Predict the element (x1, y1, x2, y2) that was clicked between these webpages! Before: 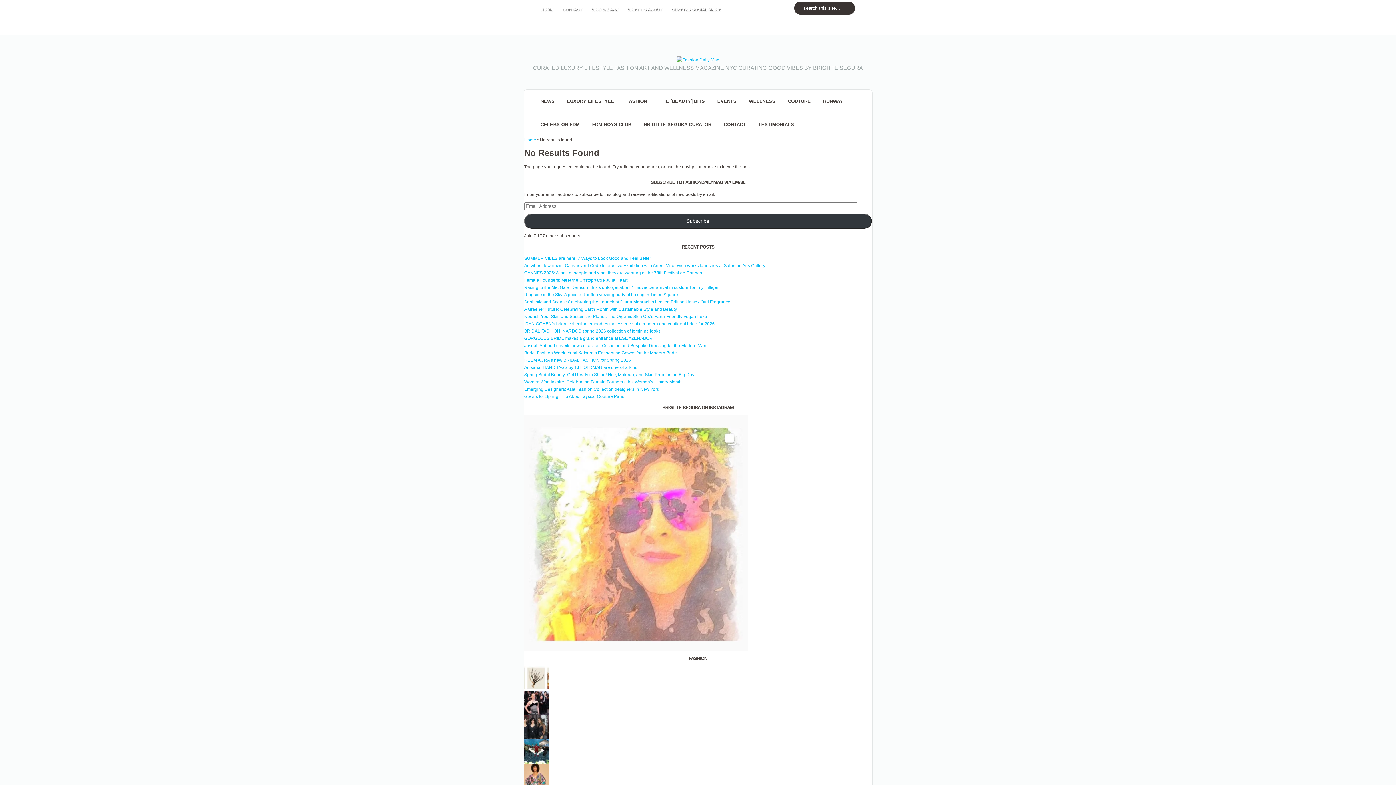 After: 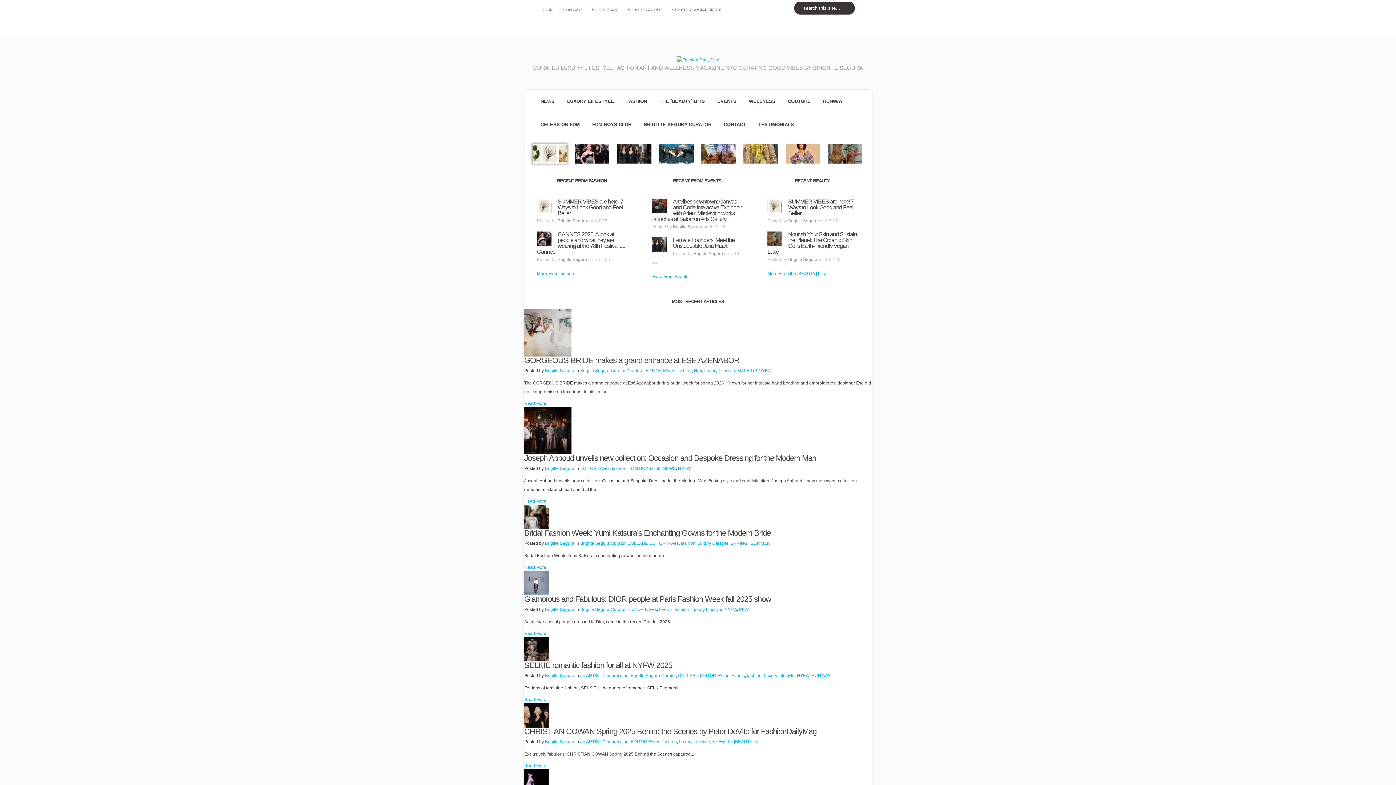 Action: bbox: (524, 137, 536, 142) label: Home